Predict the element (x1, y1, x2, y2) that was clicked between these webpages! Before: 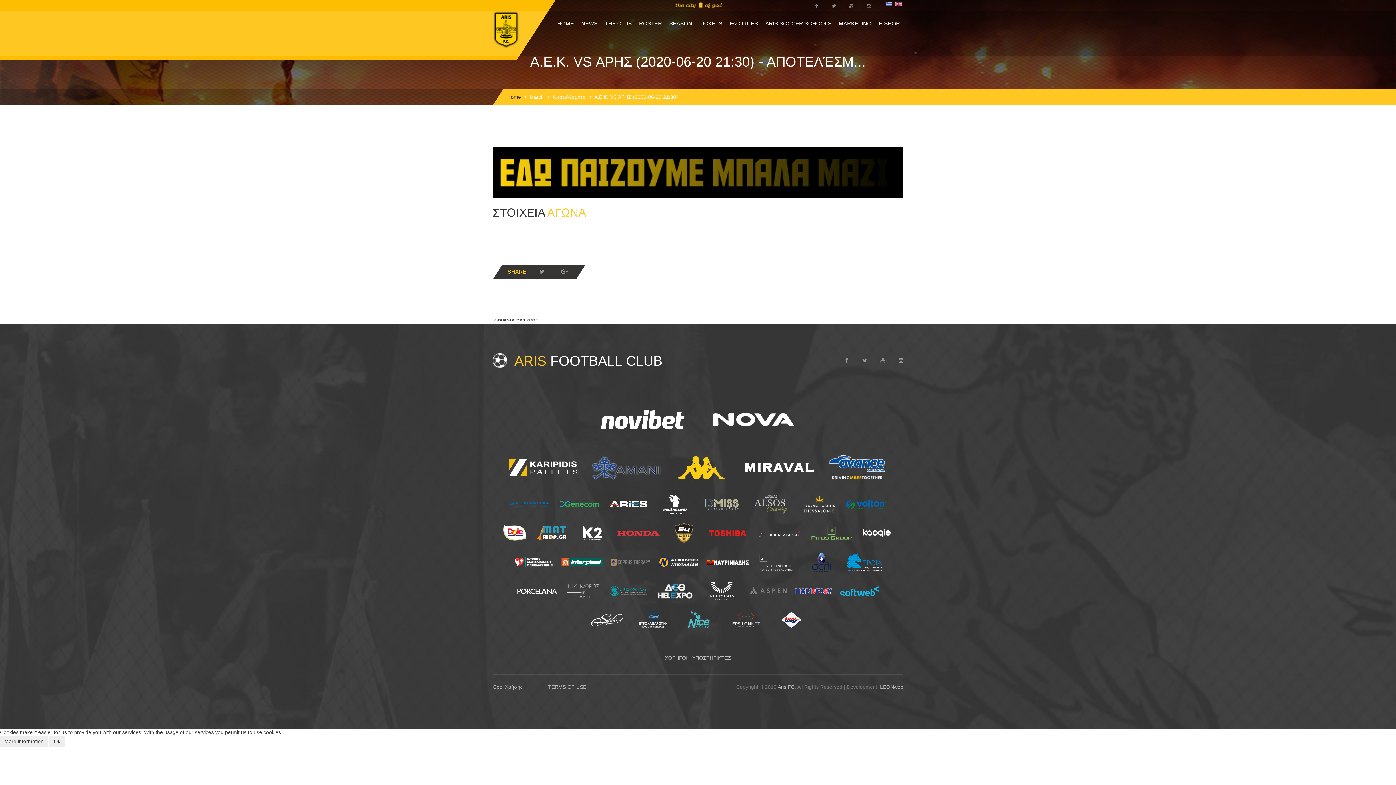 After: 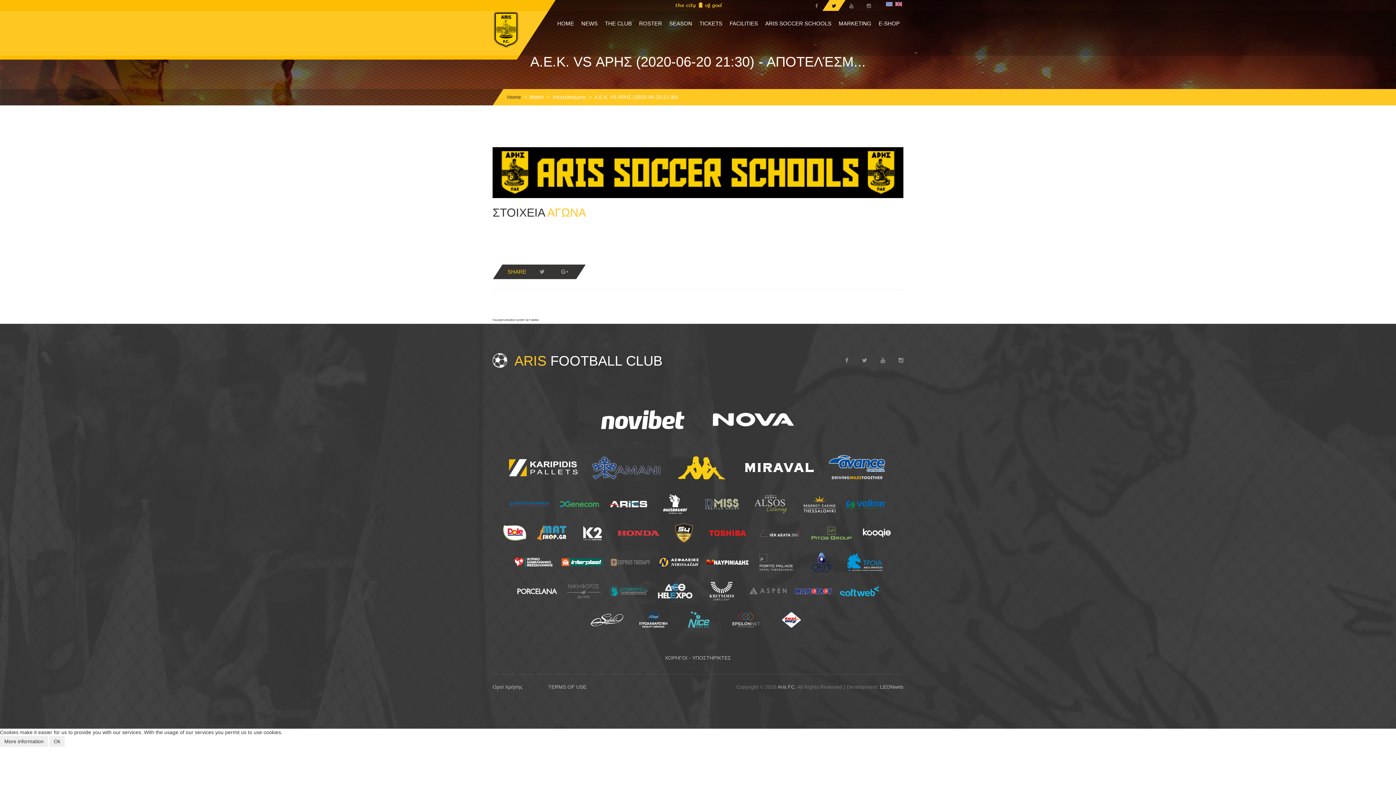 Action: bbox: (829, 0, 838, 10)